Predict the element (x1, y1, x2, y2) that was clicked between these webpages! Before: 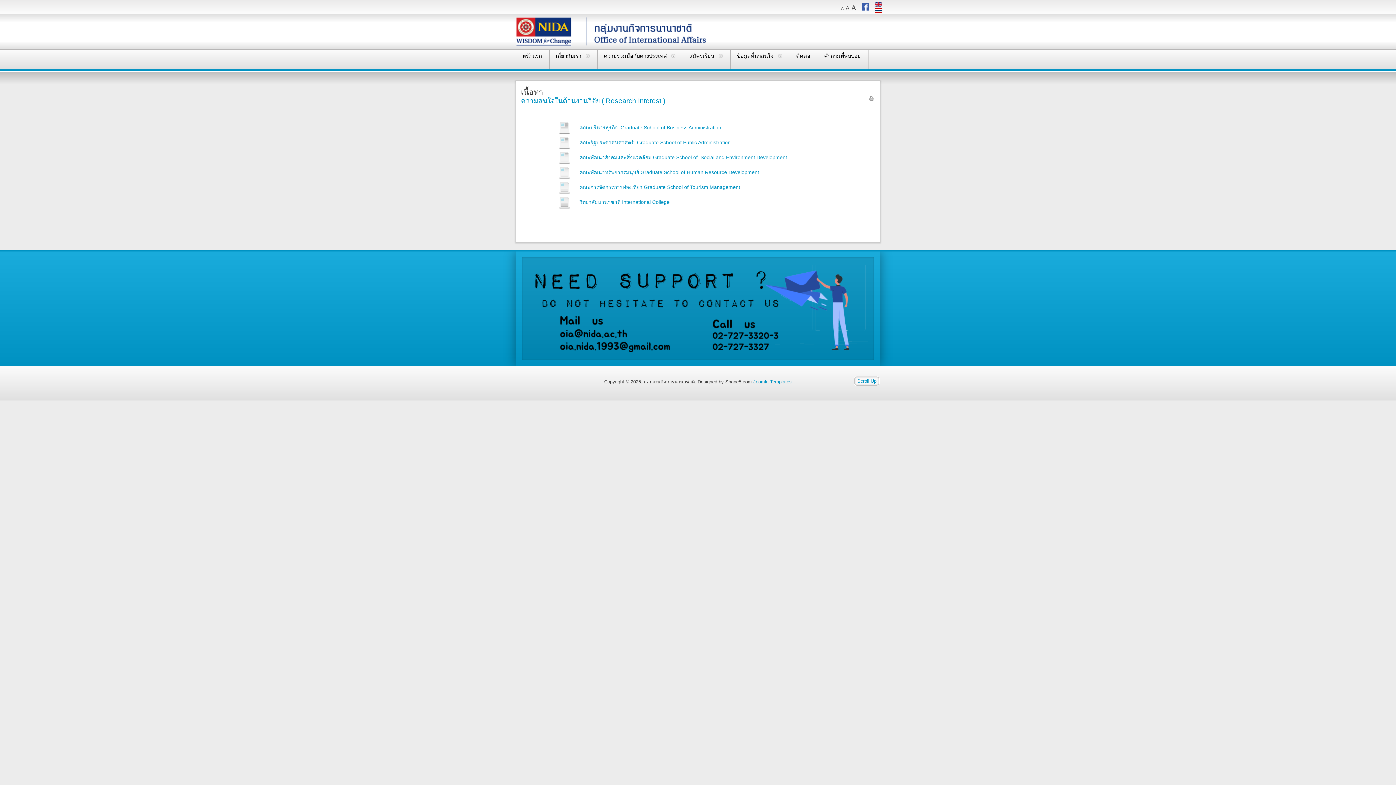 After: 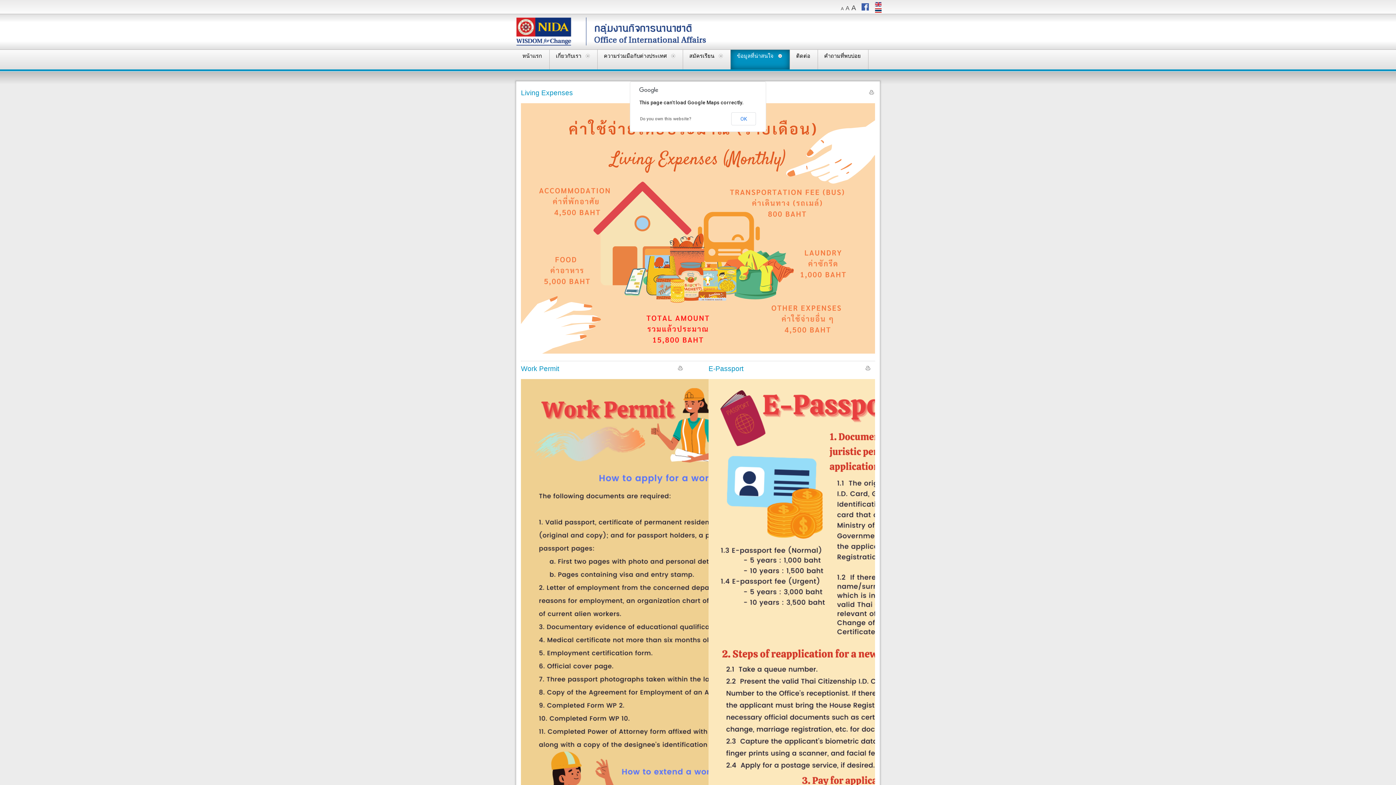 Action: label: ข้อมูลที่น่าสนใจ bbox: (737, 53, 782, 58)